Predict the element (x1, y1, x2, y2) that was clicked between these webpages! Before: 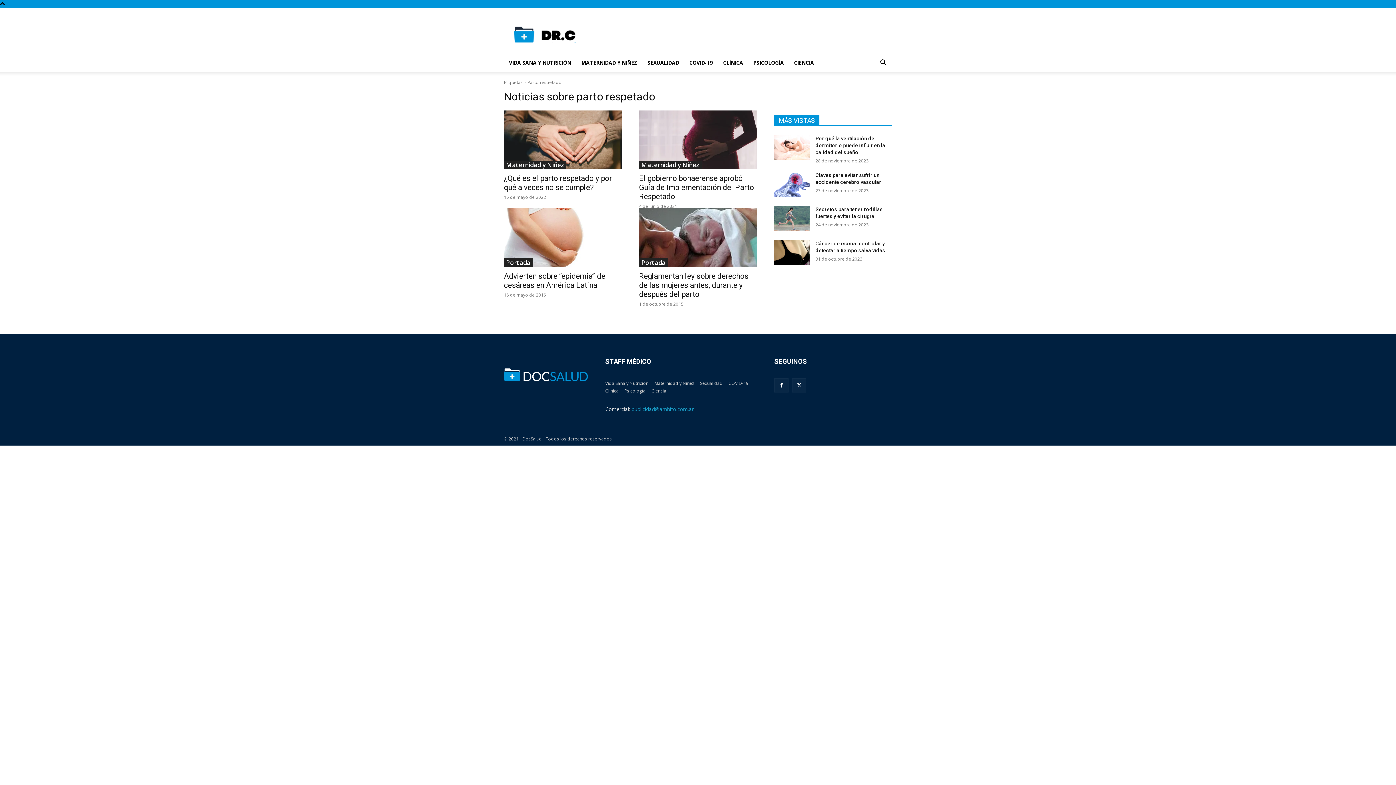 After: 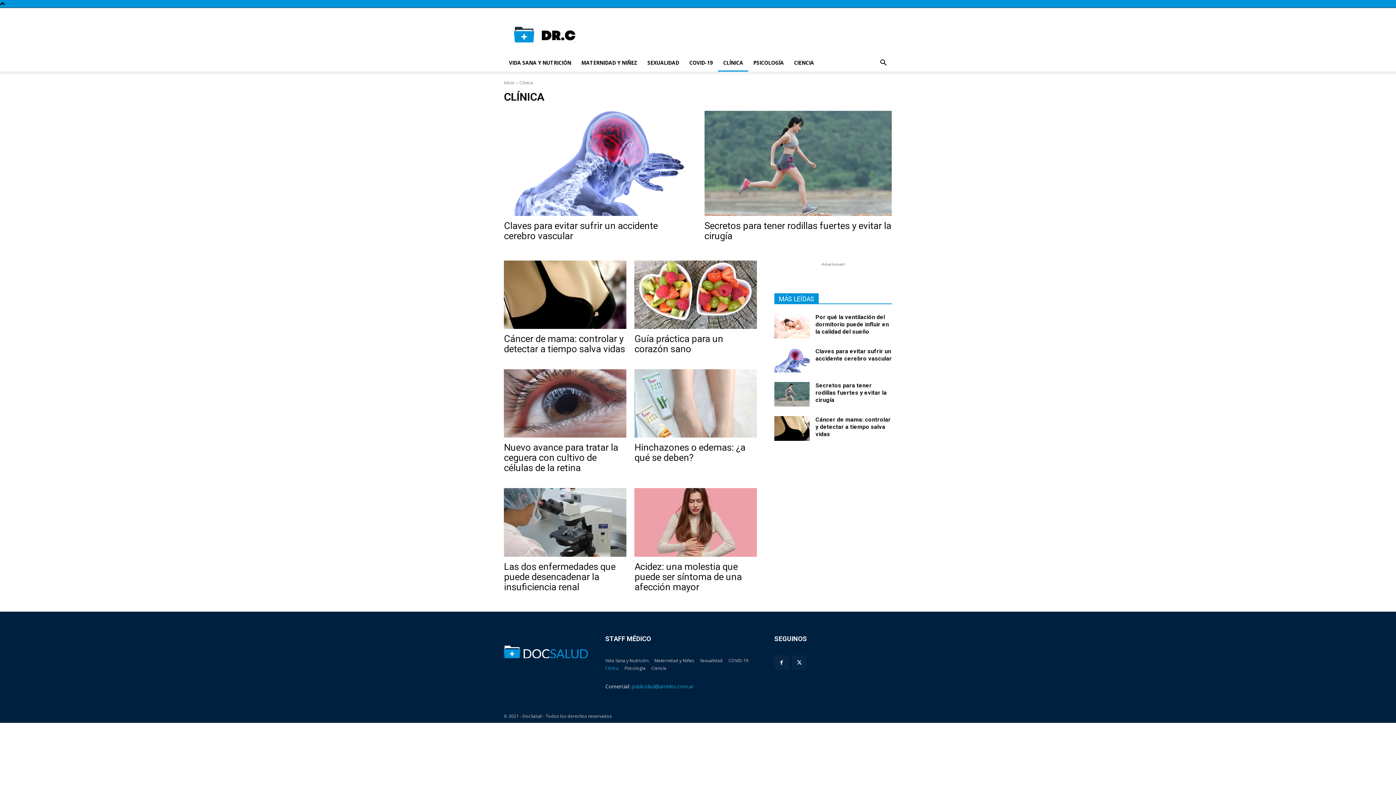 Action: bbox: (605, 664, 618, 671) label: Clínica